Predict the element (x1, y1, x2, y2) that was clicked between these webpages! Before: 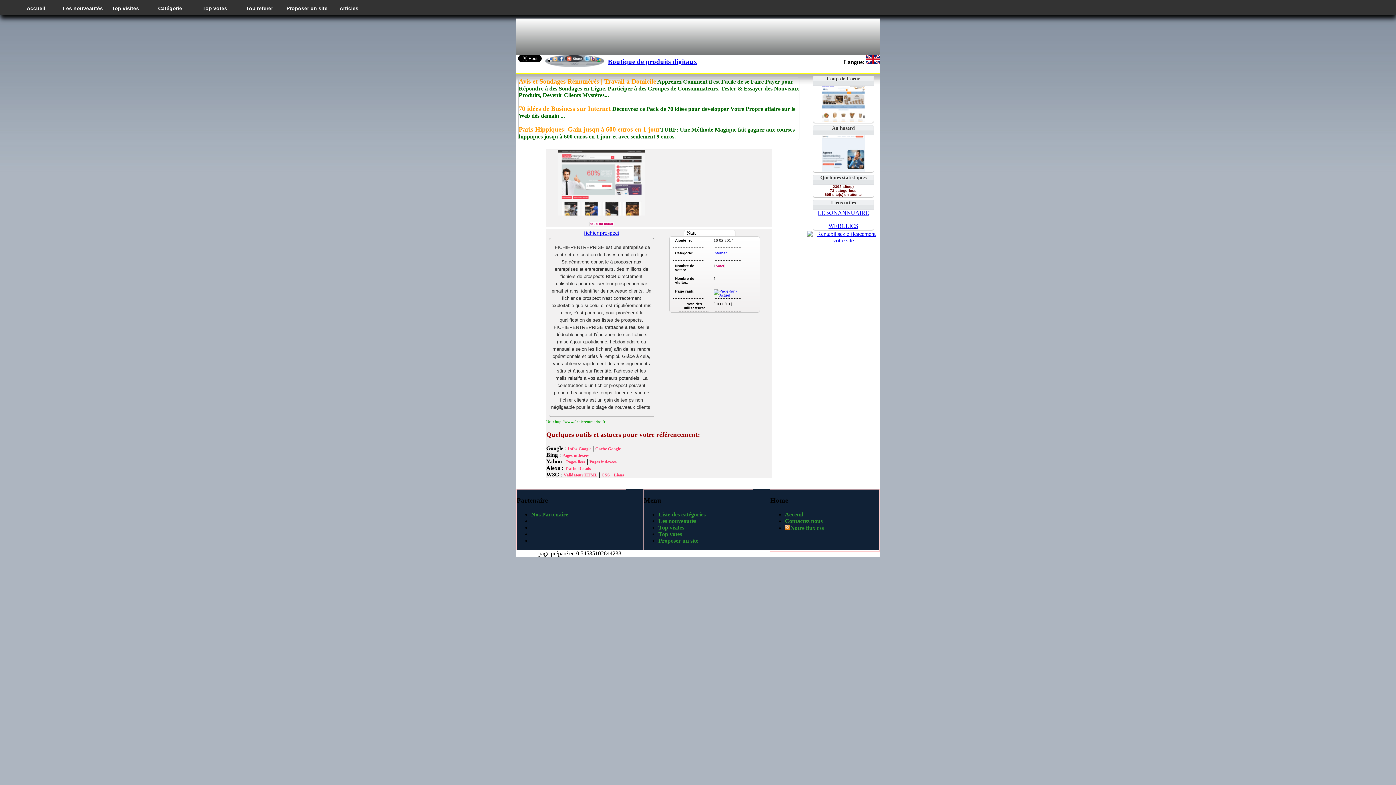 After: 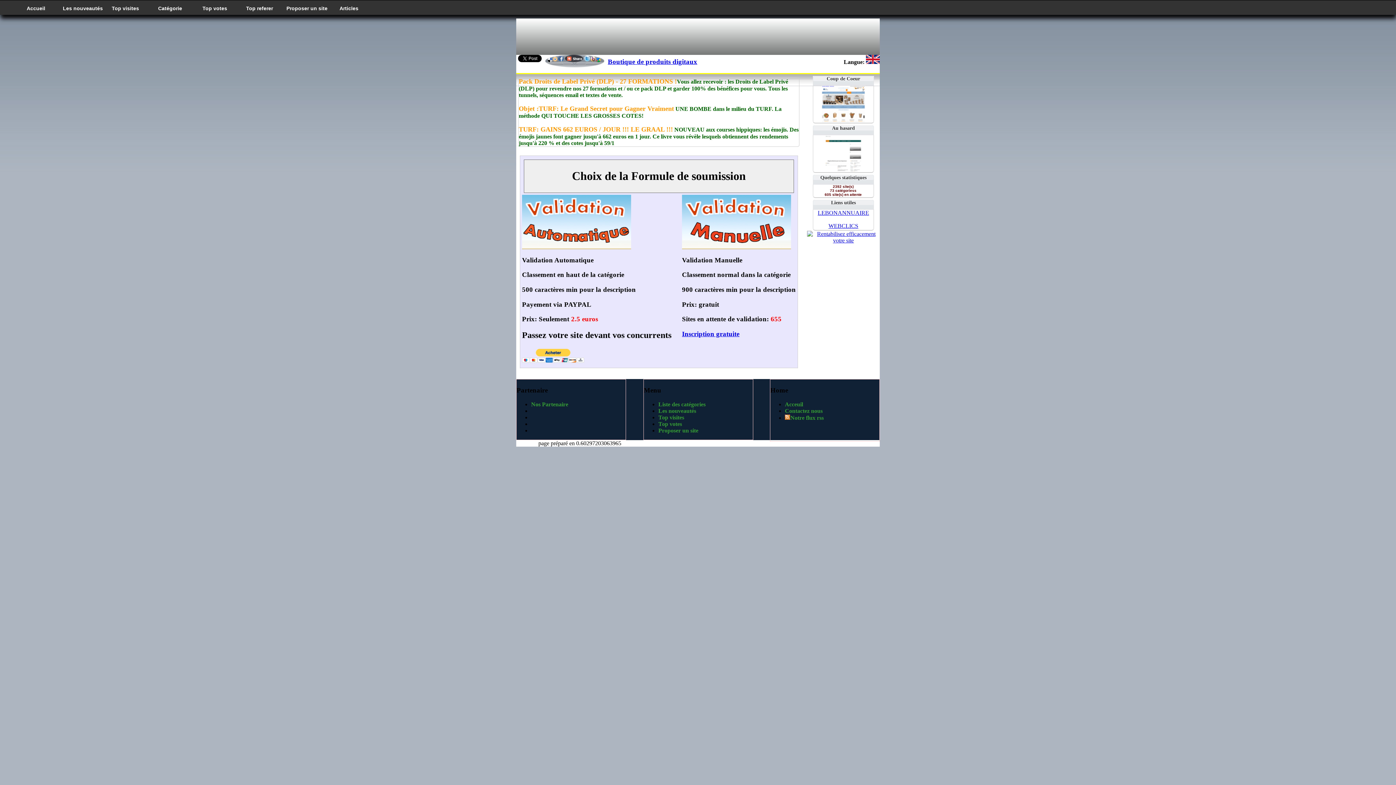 Action: bbox: (282, 5, 333, 11) label: Proposer un site